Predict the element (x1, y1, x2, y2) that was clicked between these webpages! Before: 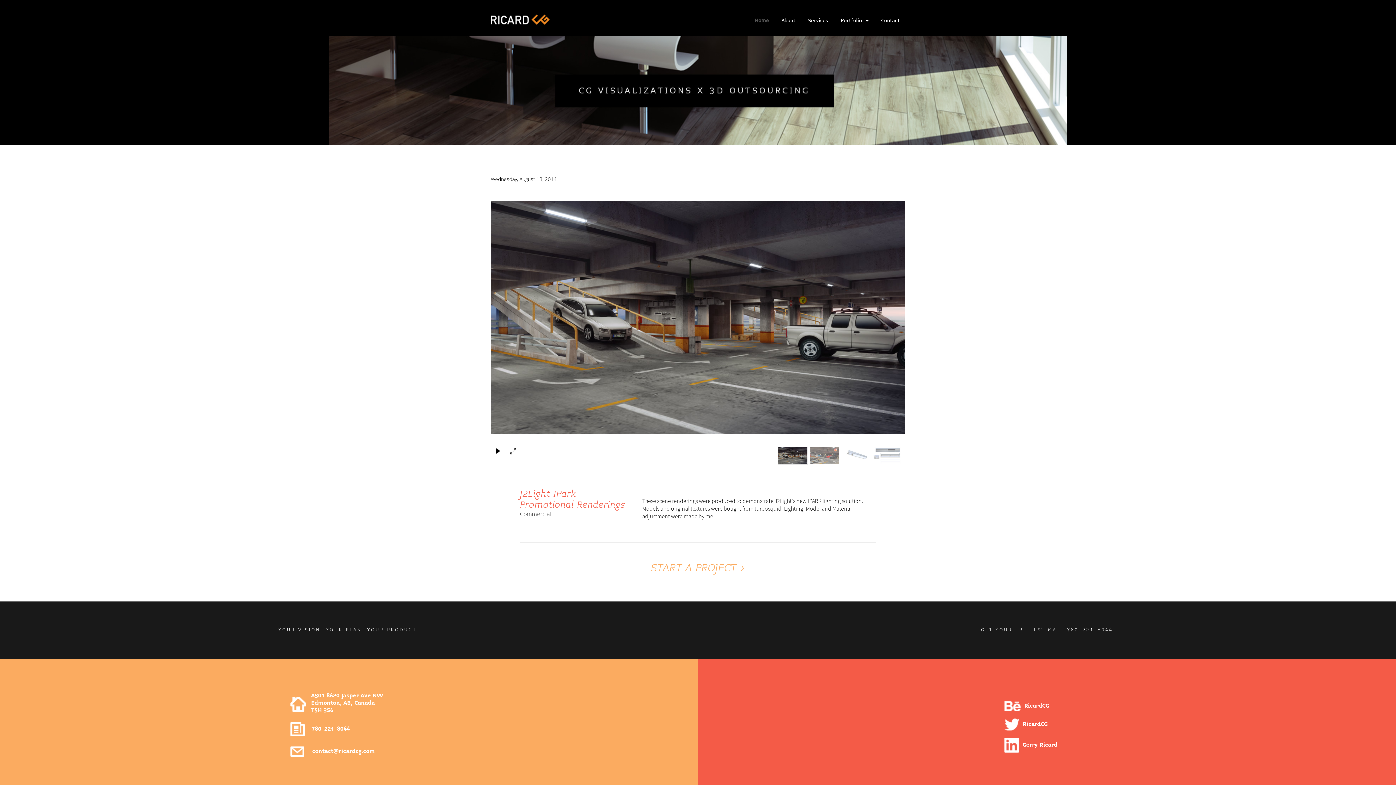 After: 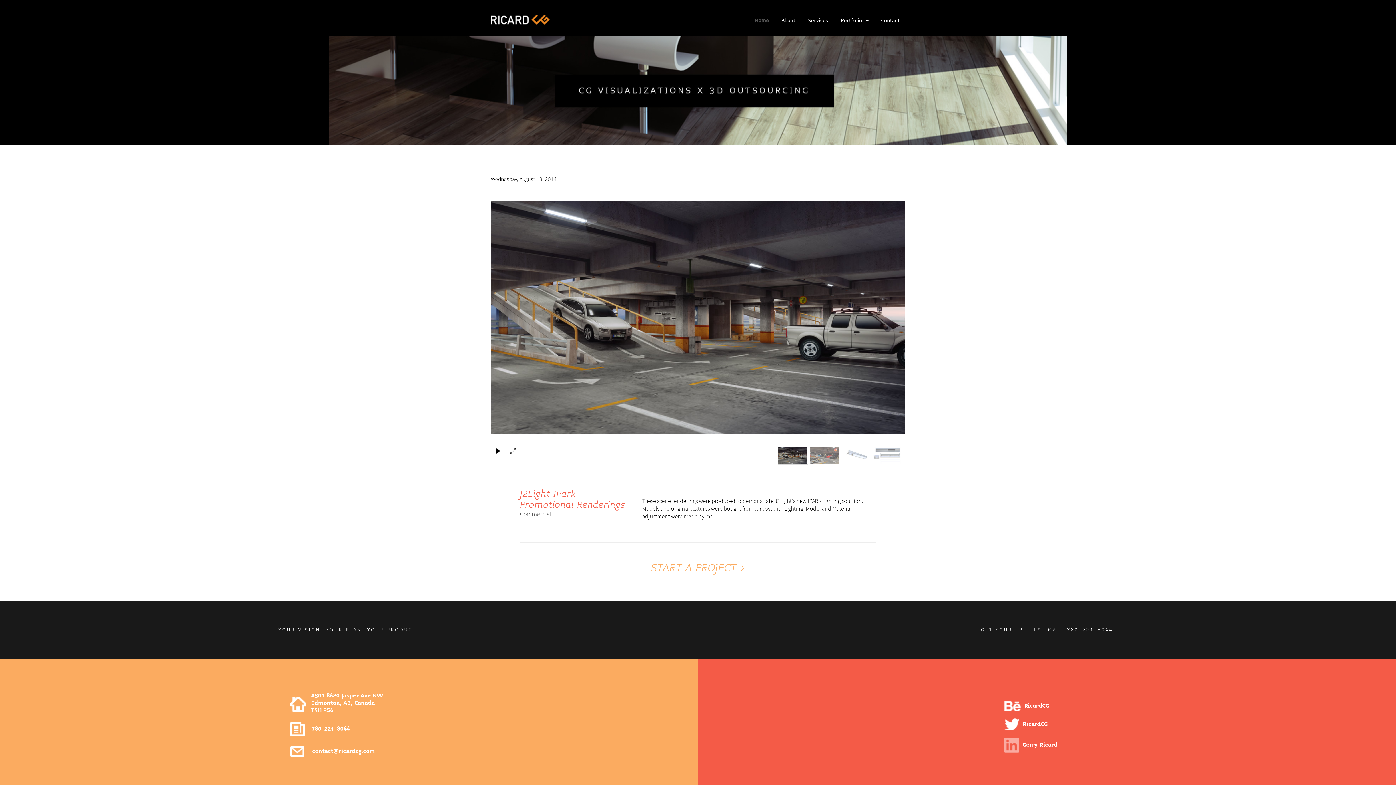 Action: bbox: (1000, 741, 1022, 748)